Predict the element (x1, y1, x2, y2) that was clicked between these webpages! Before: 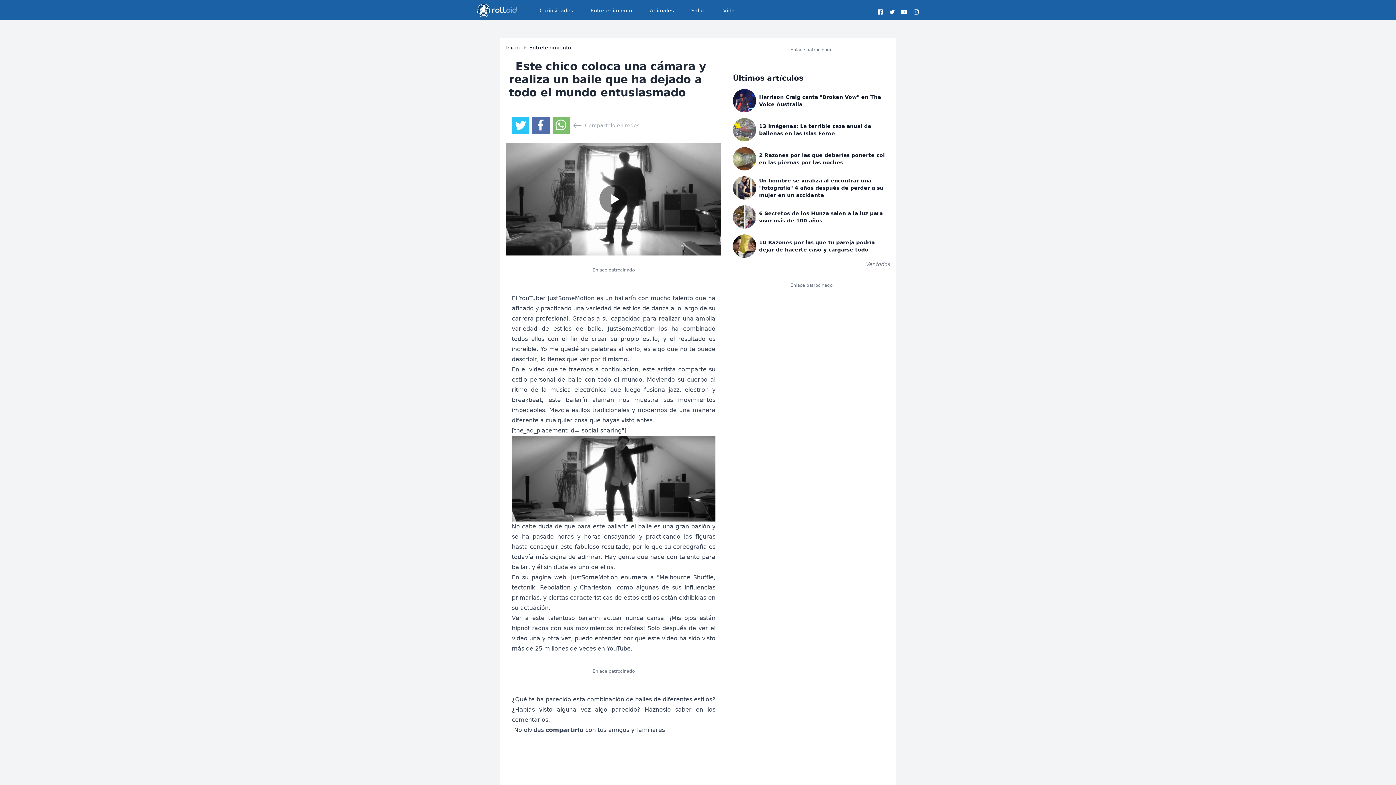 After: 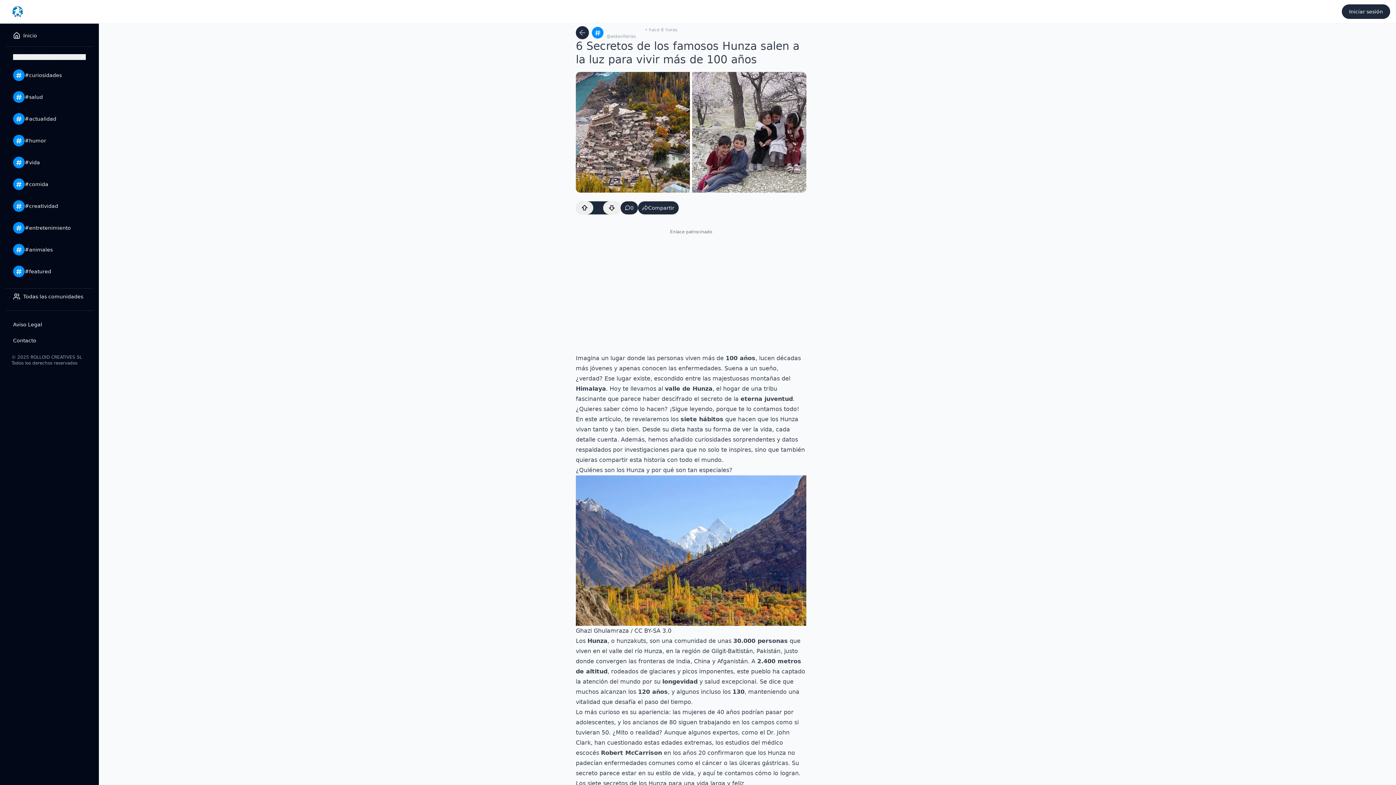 Action: bbox: (733, 205, 890, 228) label: 6 Secretos de los Hunza salen a la luz para vivir más de 100 años